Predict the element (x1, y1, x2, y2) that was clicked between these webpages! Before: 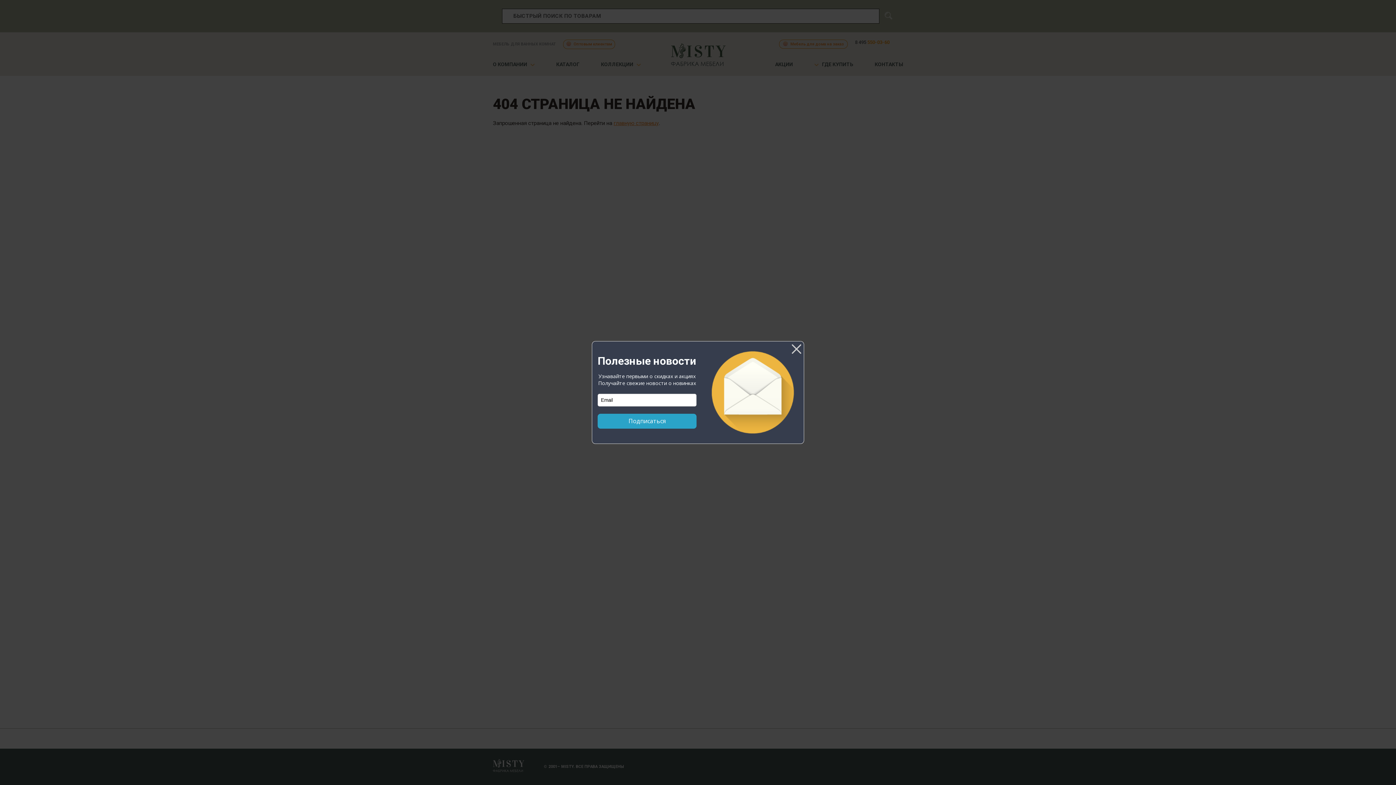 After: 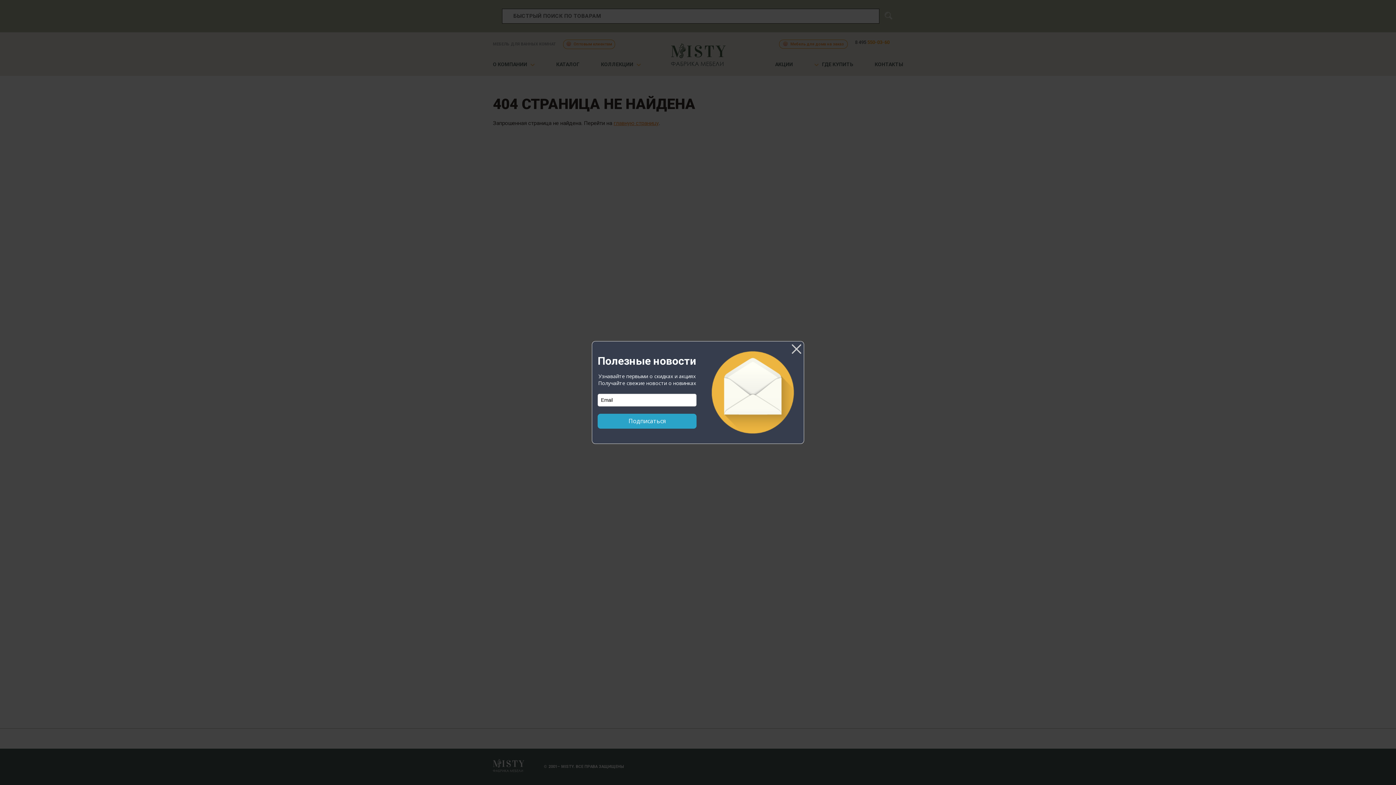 Action: bbox: (597, 414, 696, 428) label: Подписаться